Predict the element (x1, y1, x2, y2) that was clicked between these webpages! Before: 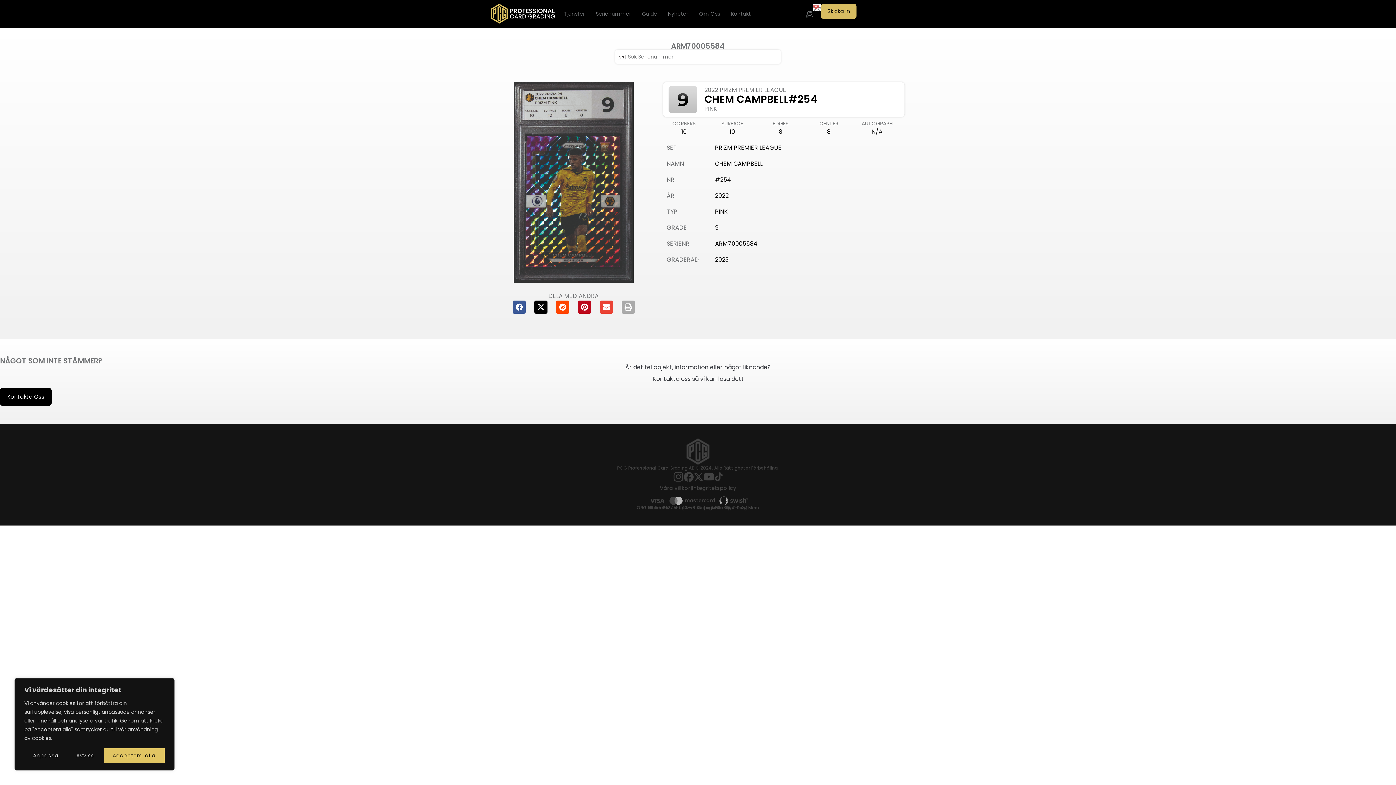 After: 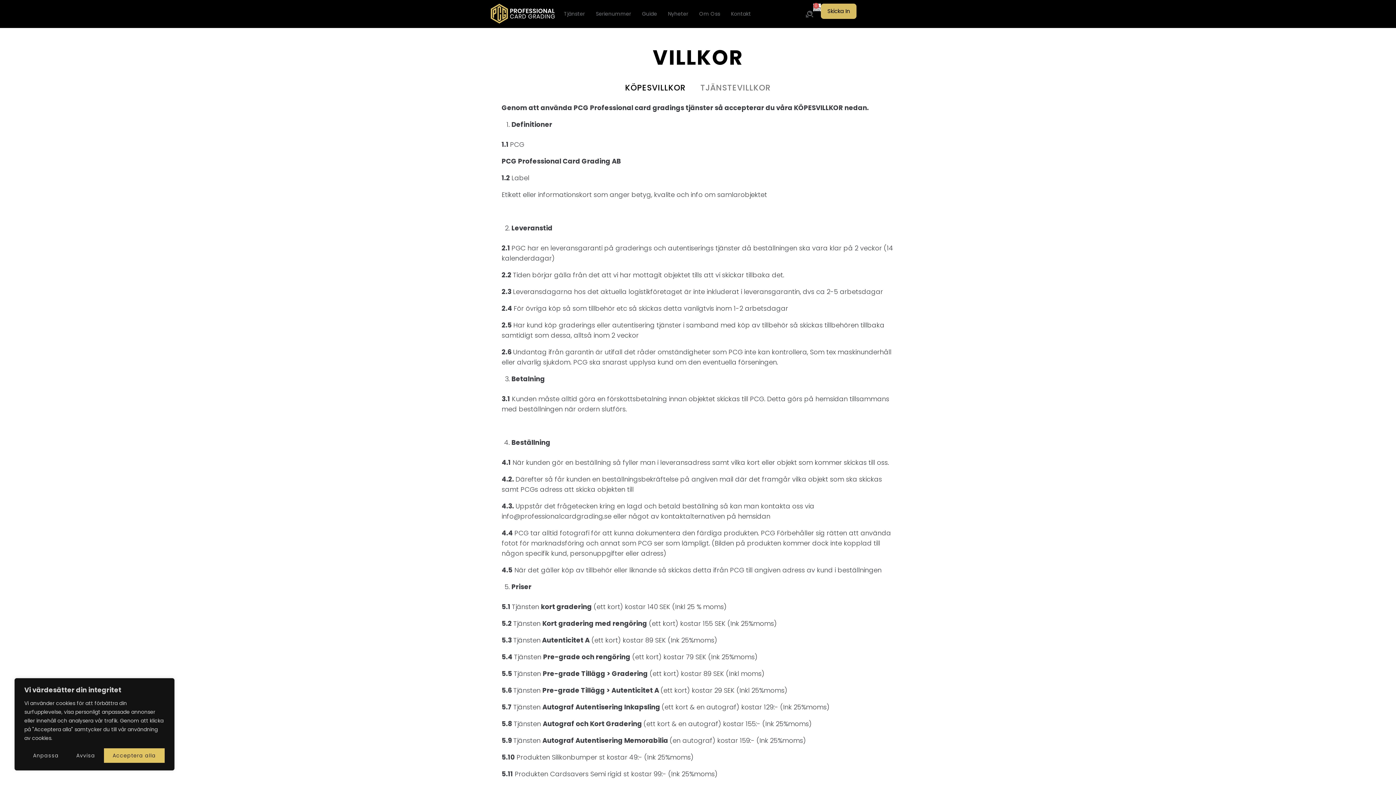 Action: bbox: (659, 484, 690, 492) label: Våra villkor